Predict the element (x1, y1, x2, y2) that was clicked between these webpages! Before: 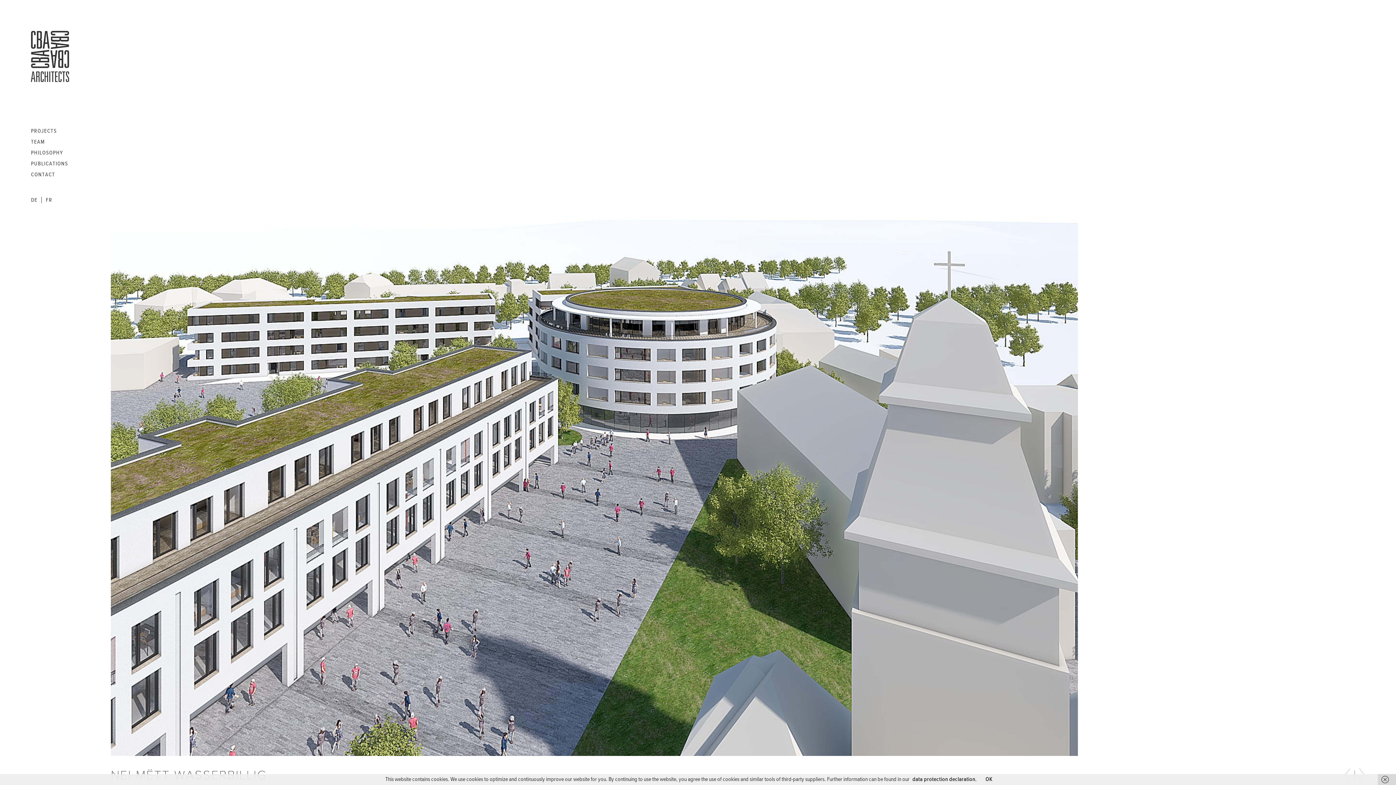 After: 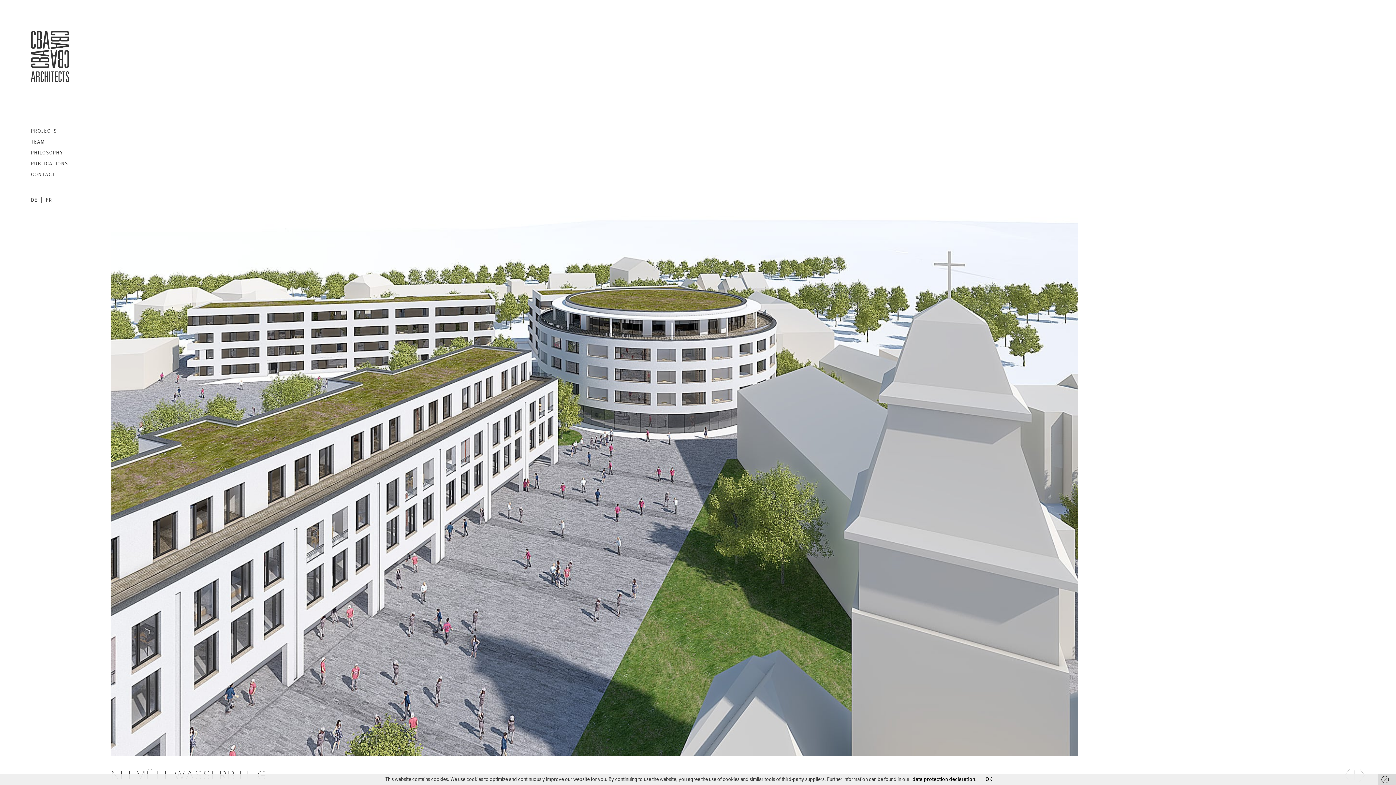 Action: bbox: (912, 777, 977, 782) label: data protection declaration.